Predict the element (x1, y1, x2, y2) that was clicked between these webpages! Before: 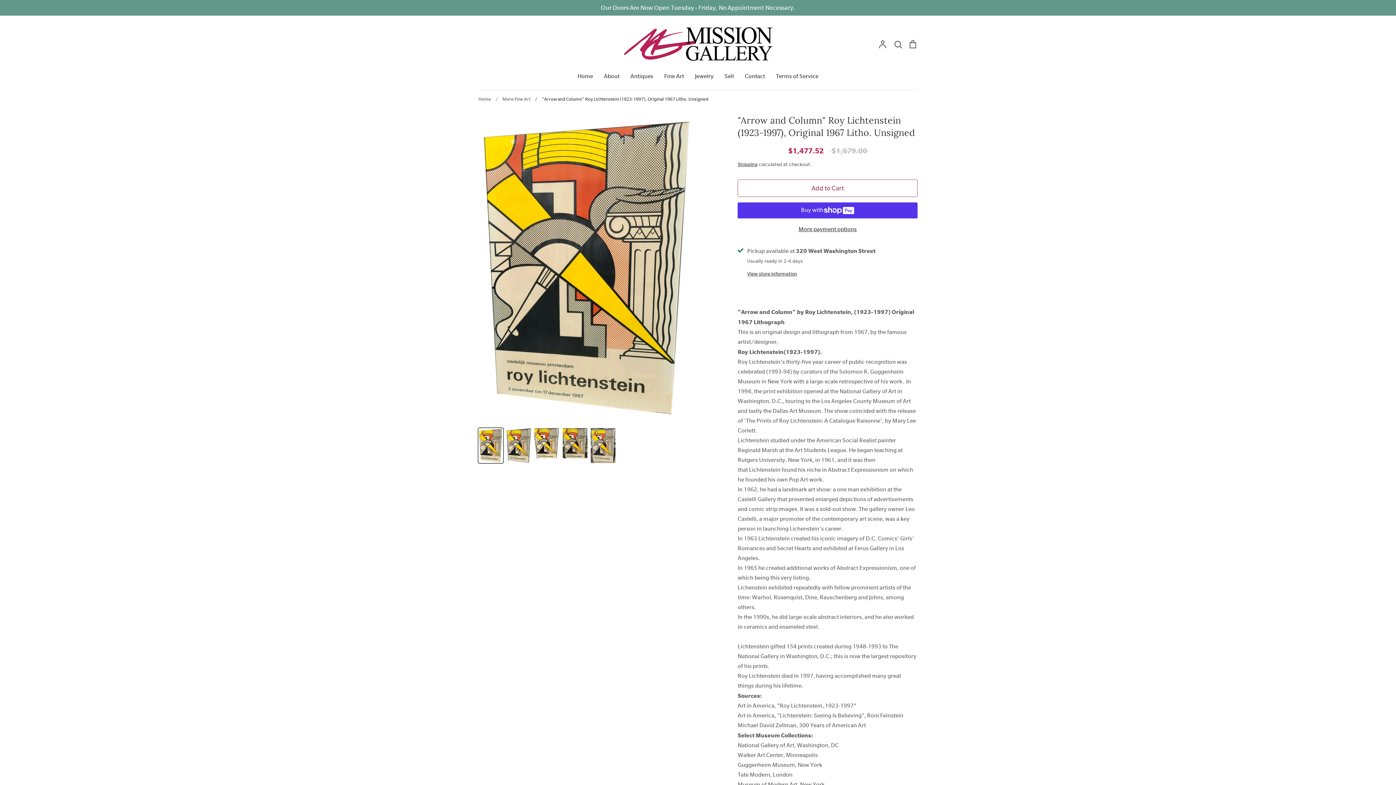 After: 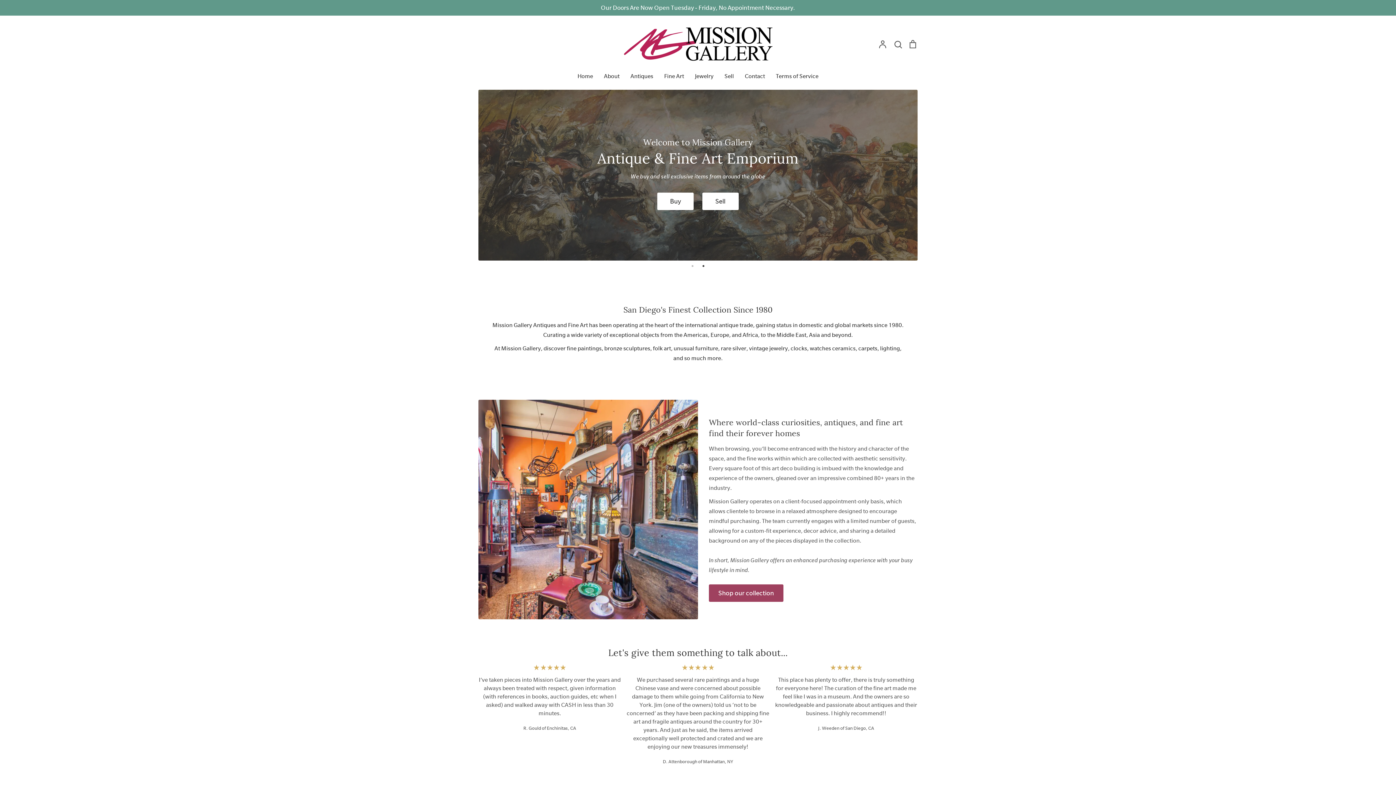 Action: bbox: (622, 26, 773, 61)